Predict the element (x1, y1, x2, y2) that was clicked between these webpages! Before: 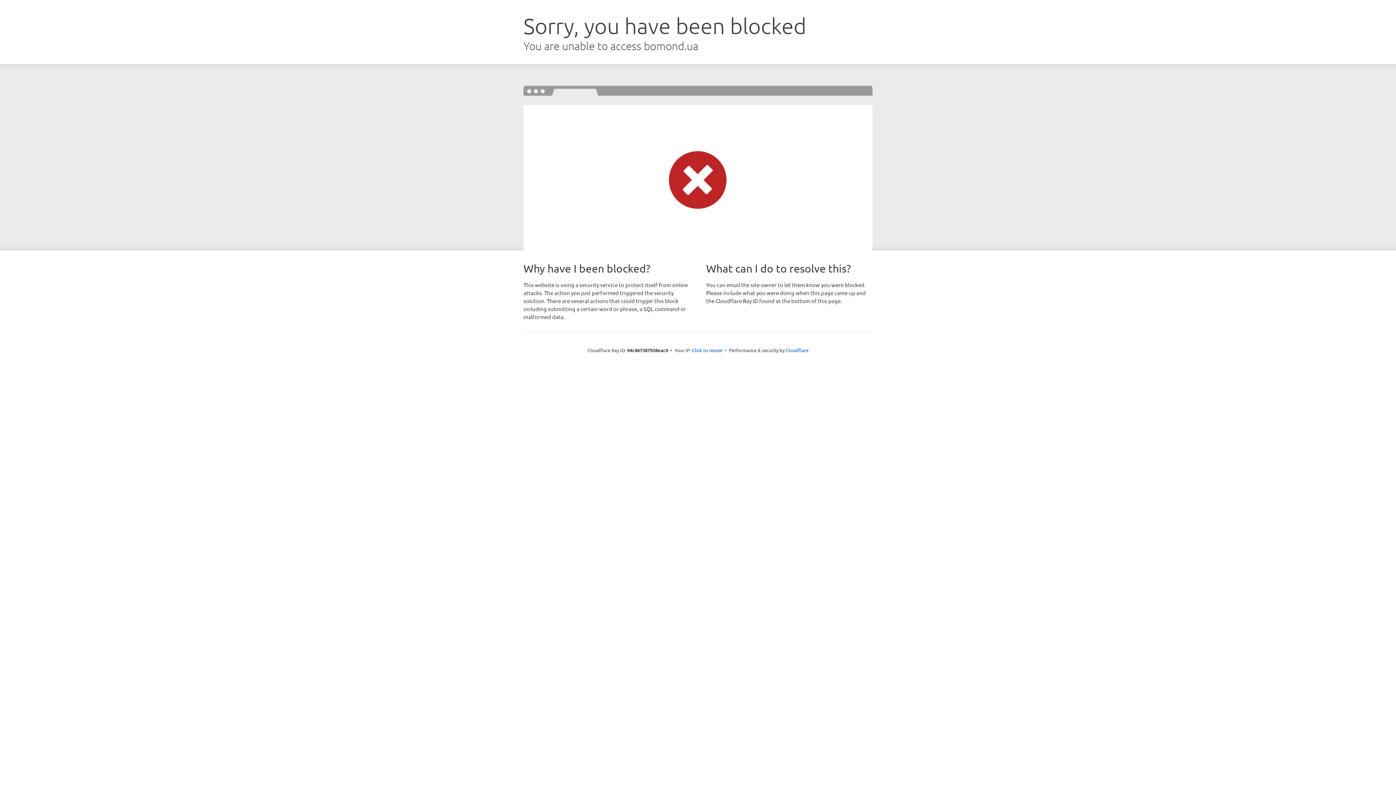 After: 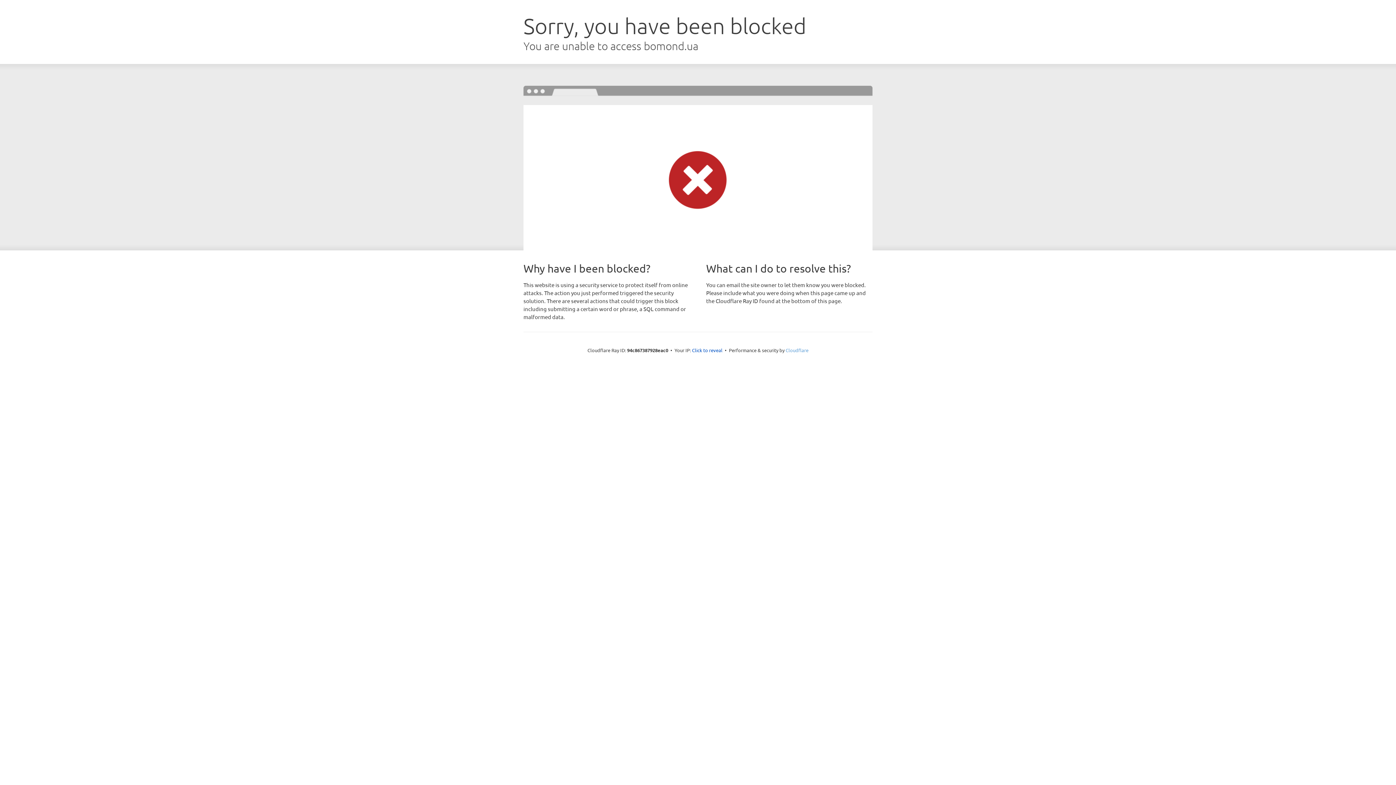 Action: label: Cloudflare bbox: (785, 347, 808, 353)